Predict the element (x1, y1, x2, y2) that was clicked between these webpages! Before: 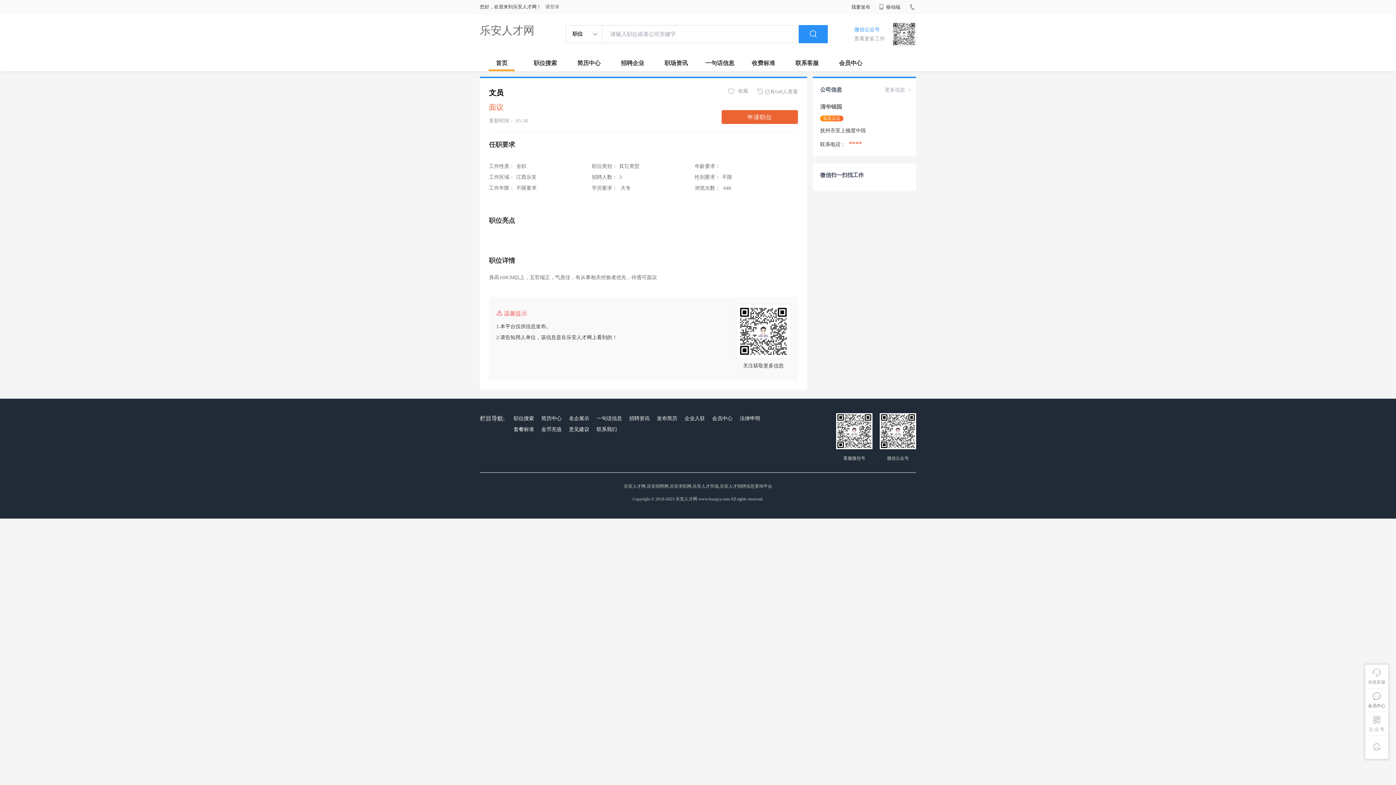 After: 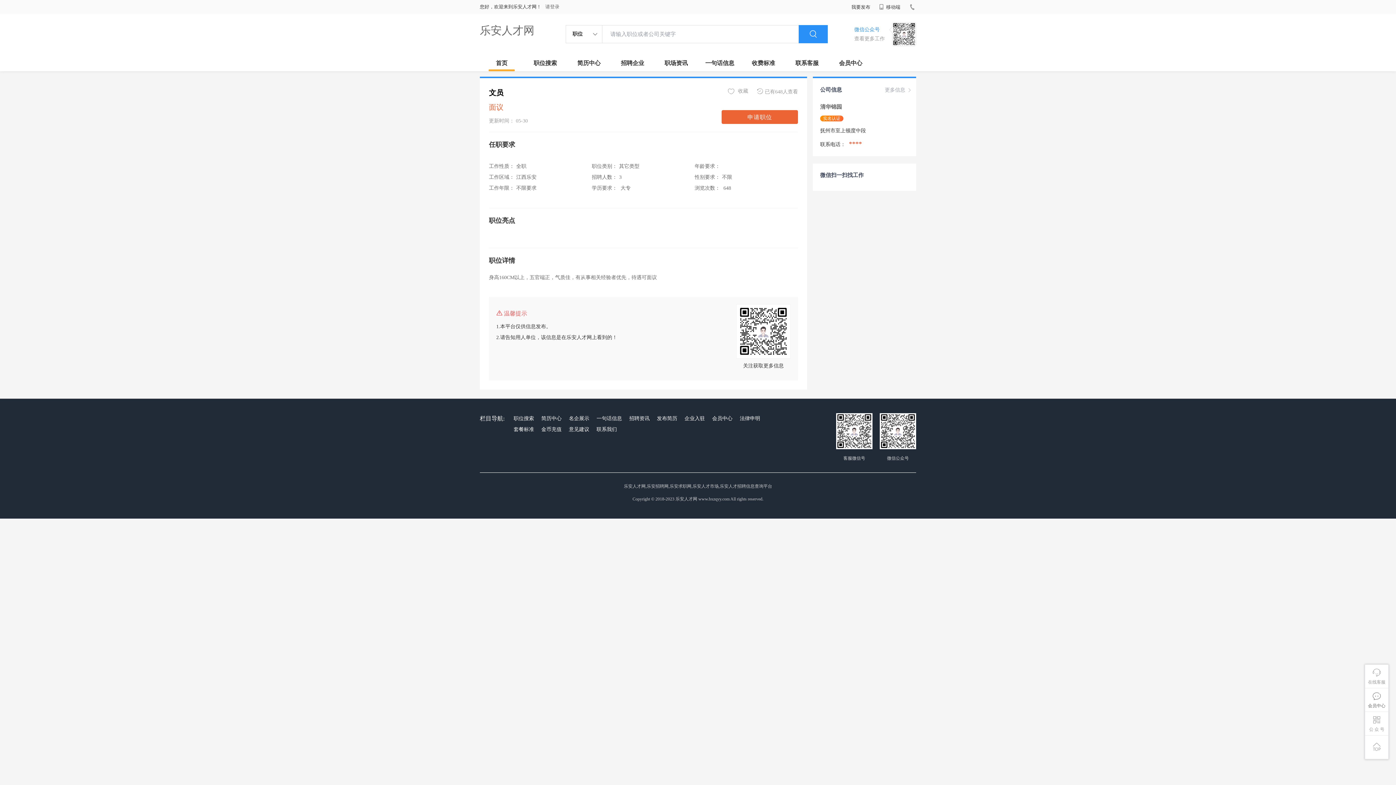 Action: bbox: (539, 424, 563, 435) label: 金币充值